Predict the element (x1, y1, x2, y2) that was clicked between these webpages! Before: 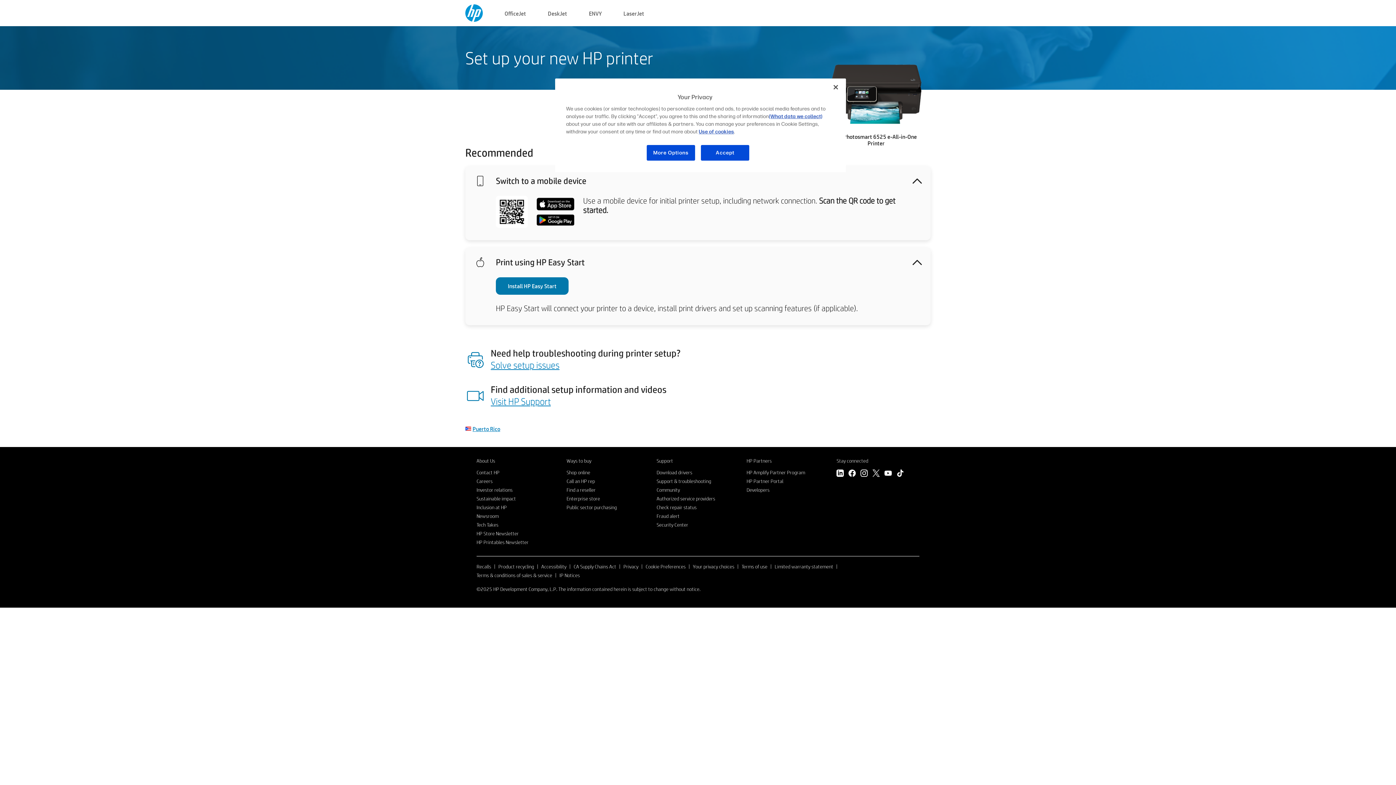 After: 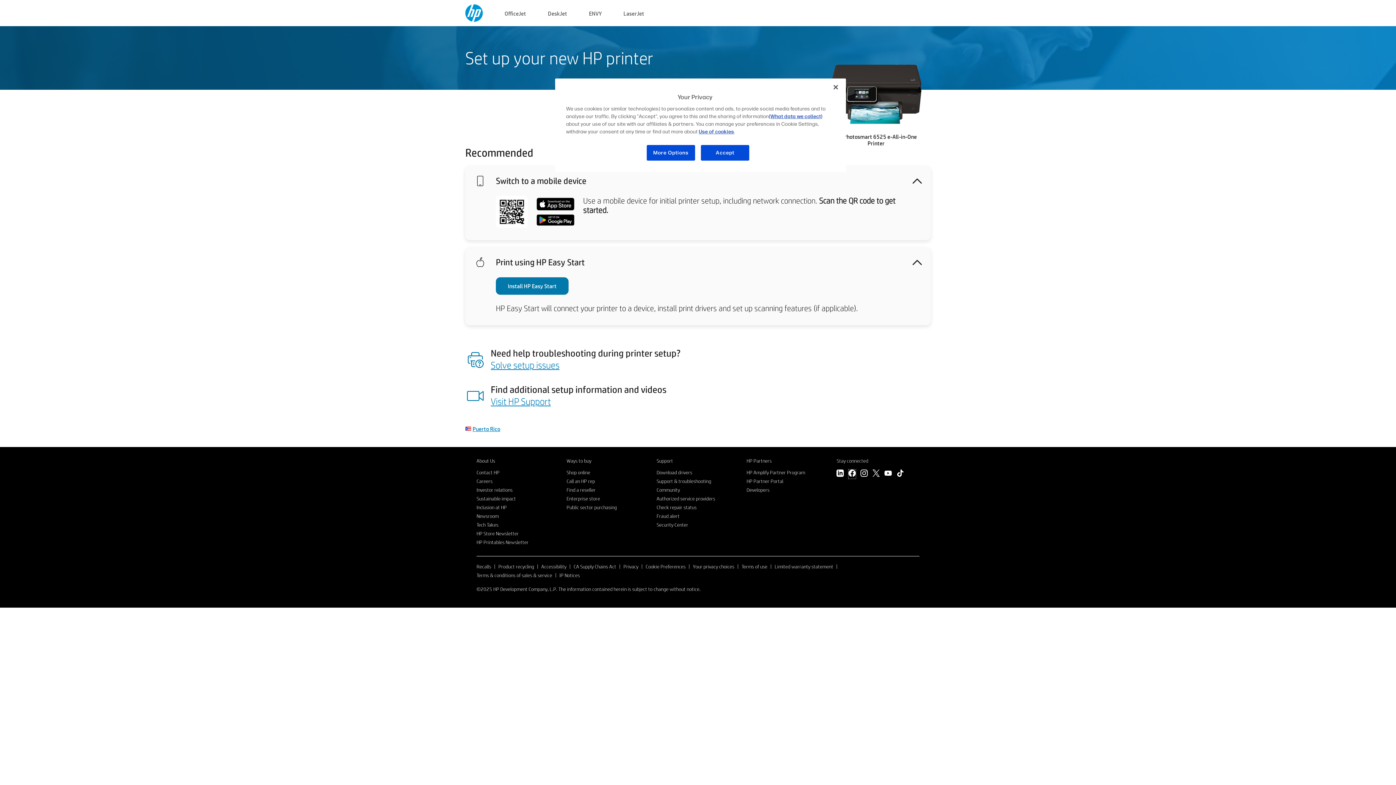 Action: label: Facebook bbox: (848, 469, 856, 478)